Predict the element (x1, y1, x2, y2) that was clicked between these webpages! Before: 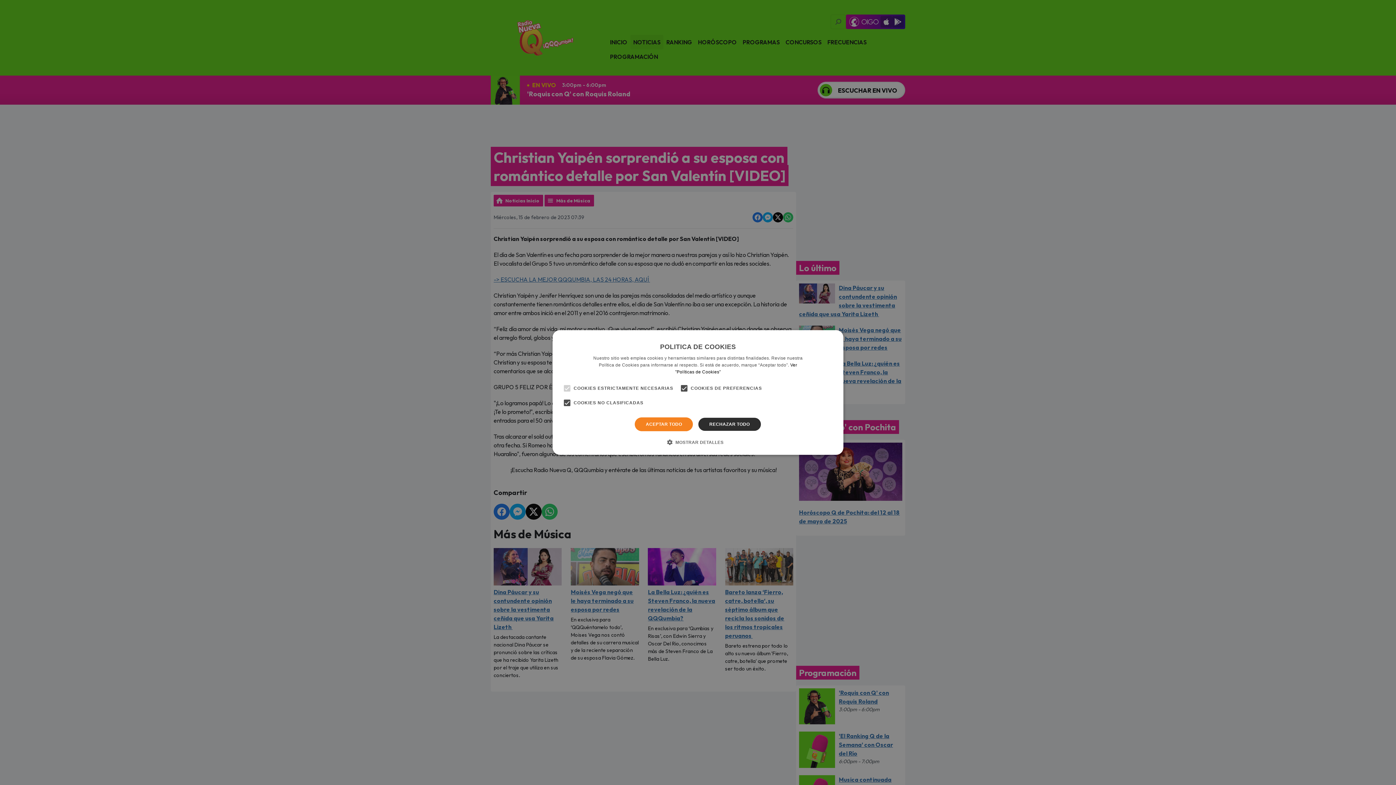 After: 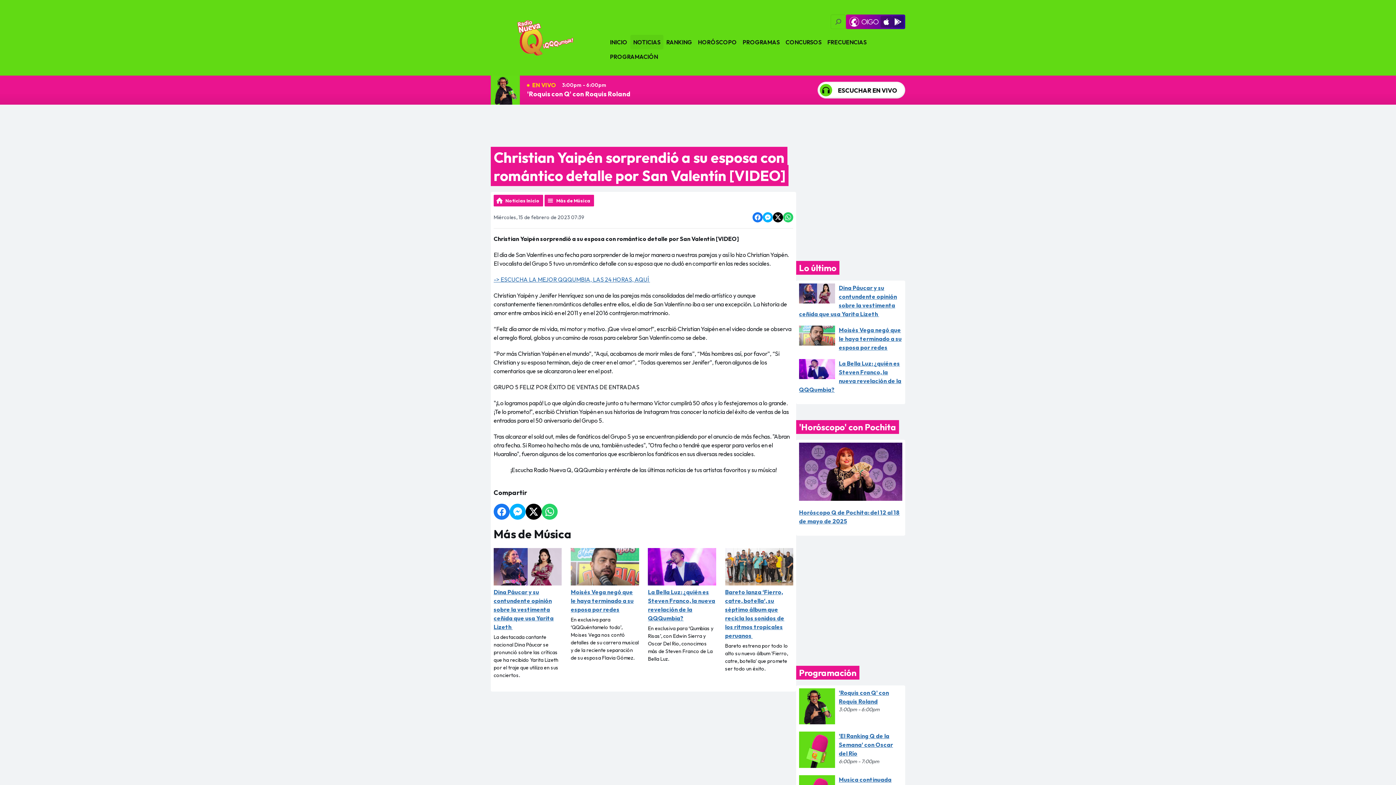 Action: bbox: (698, 417, 761, 431) label: RECHAZAR TODO